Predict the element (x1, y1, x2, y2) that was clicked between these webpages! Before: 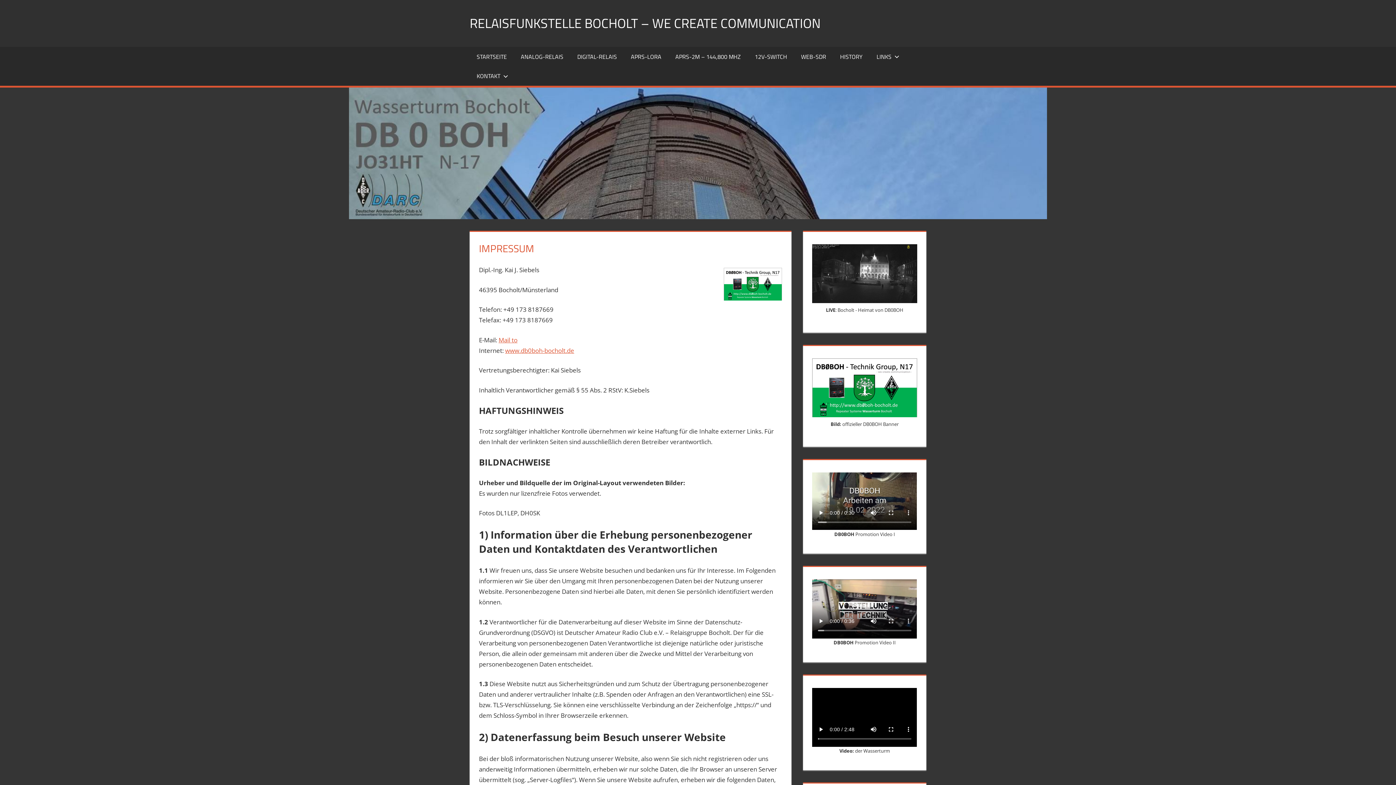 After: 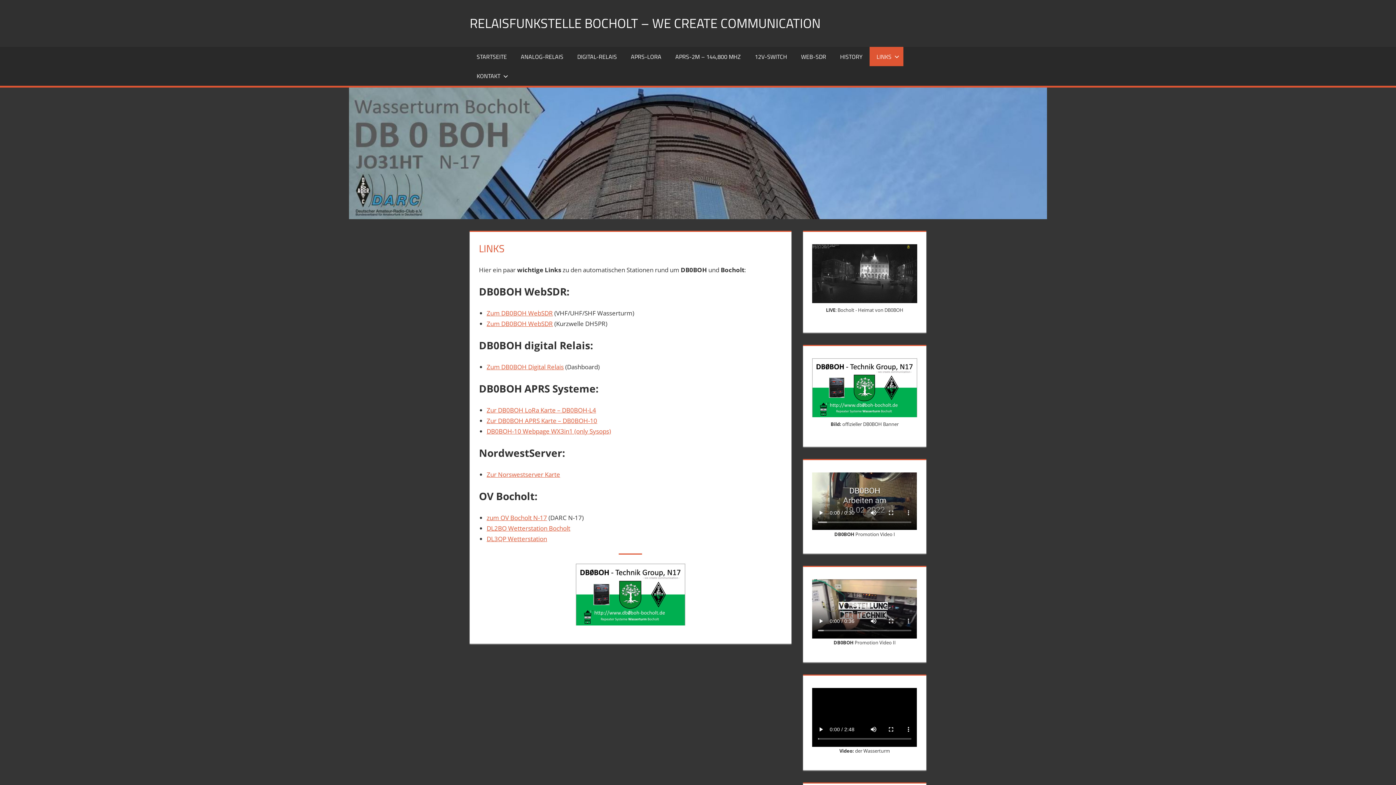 Action: label: LINKS bbox: (869, 46, 903, 66)